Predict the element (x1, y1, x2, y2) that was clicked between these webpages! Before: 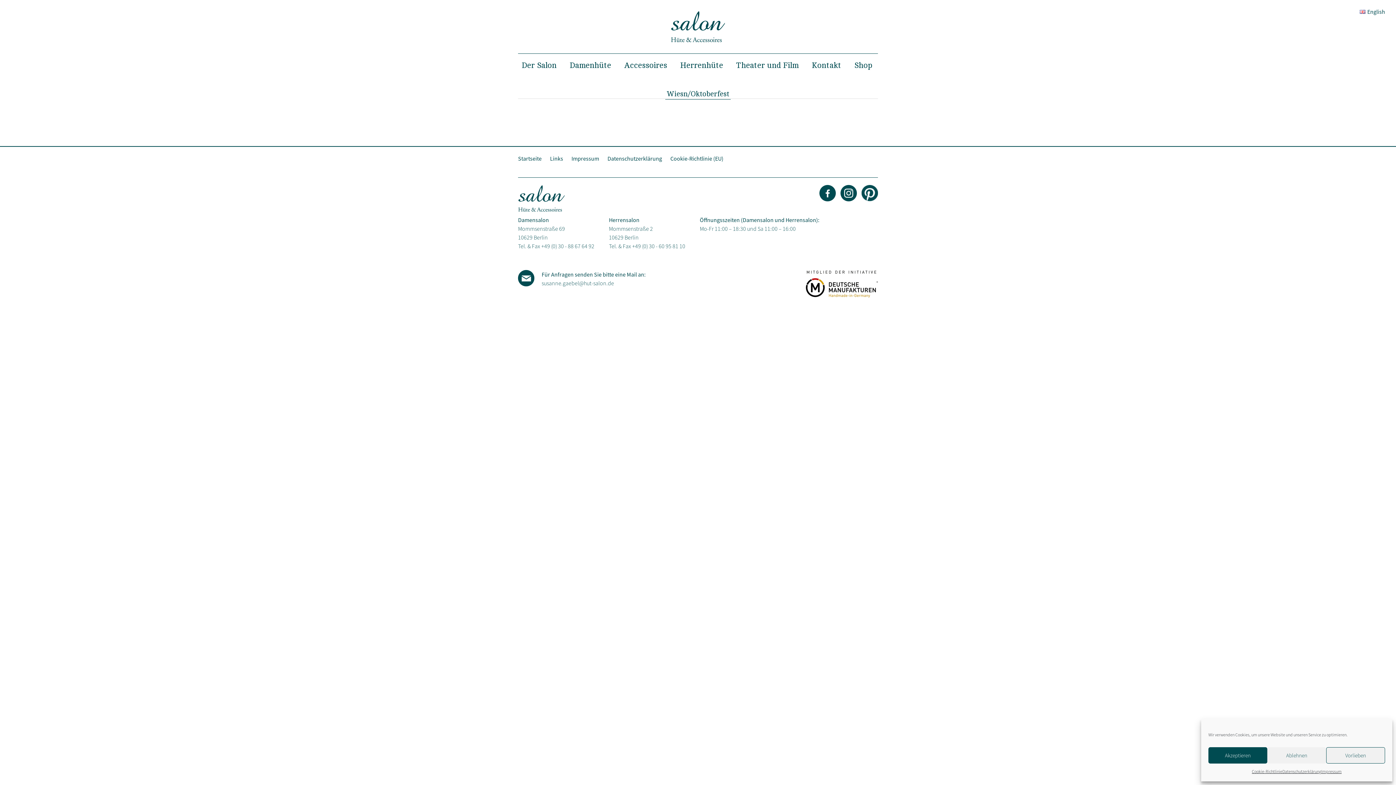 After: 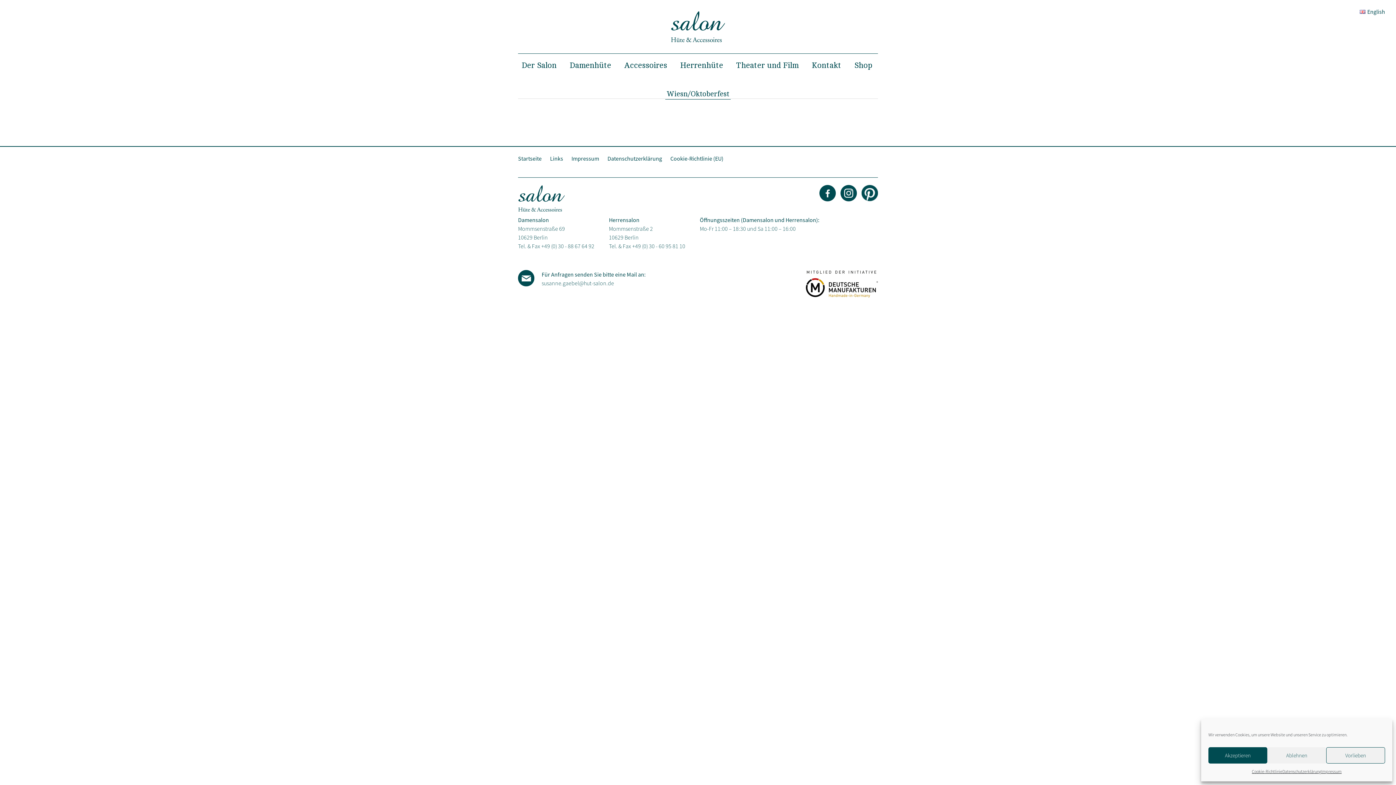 Action: bbox: (837, 195, 857, 202)